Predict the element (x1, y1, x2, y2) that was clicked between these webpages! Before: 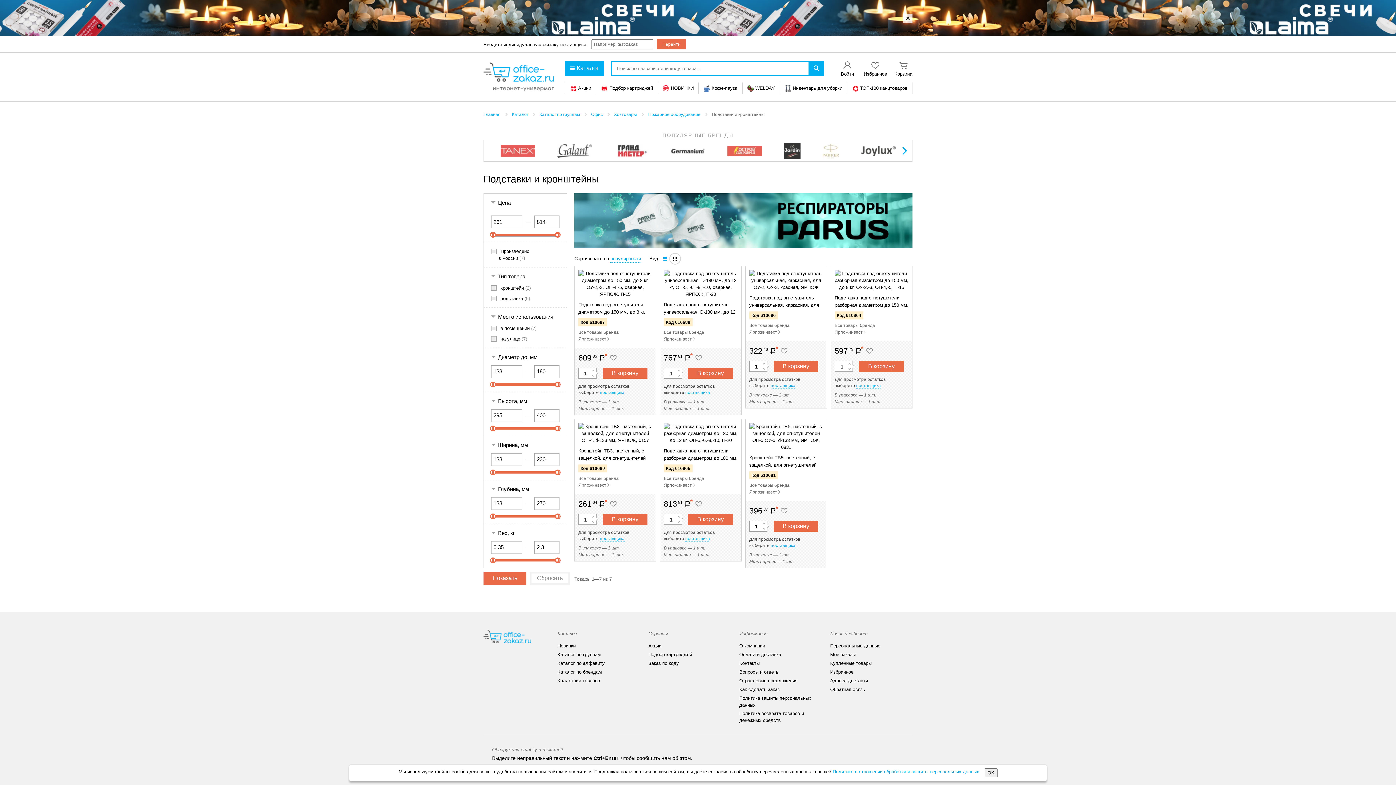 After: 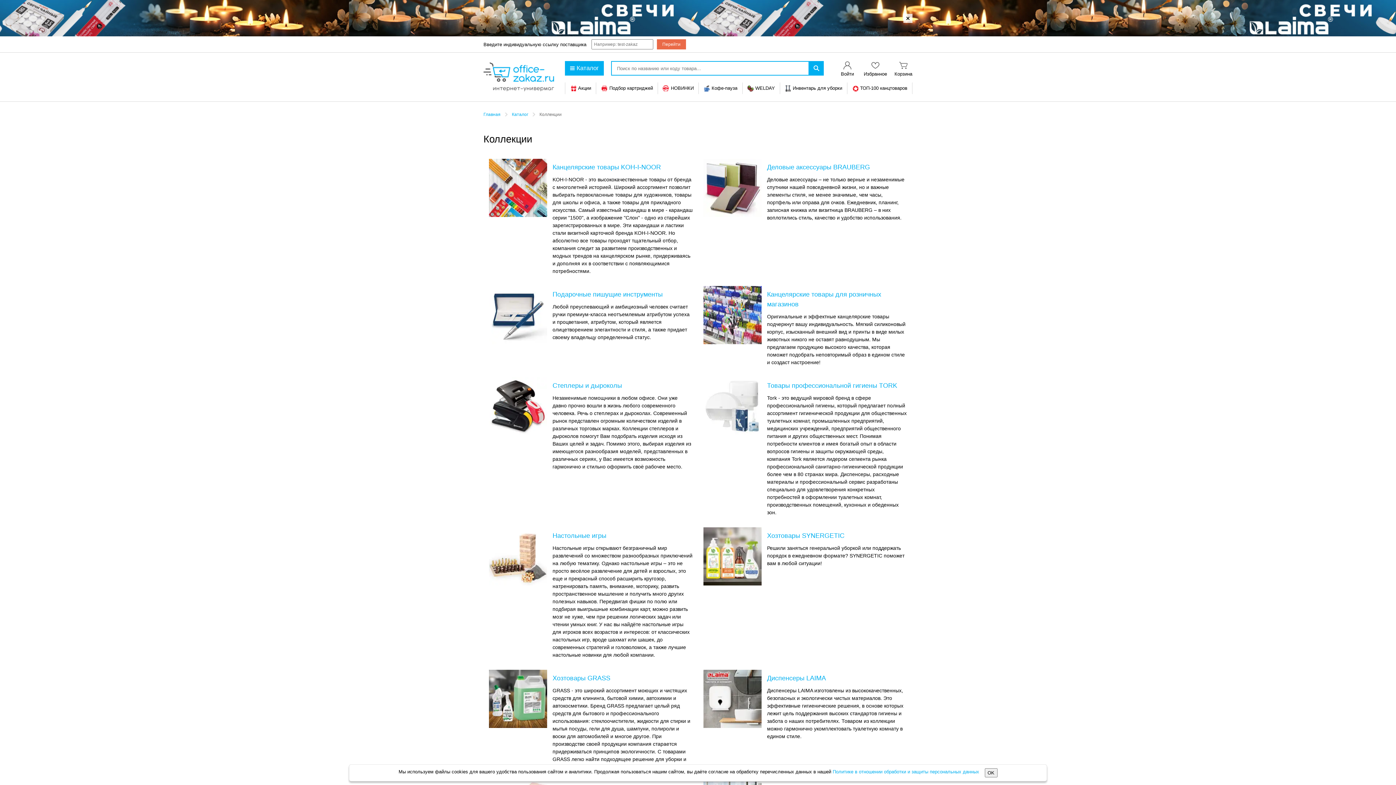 Action: bbox: (557, 675, 600, 686) label: Коллекции товаров